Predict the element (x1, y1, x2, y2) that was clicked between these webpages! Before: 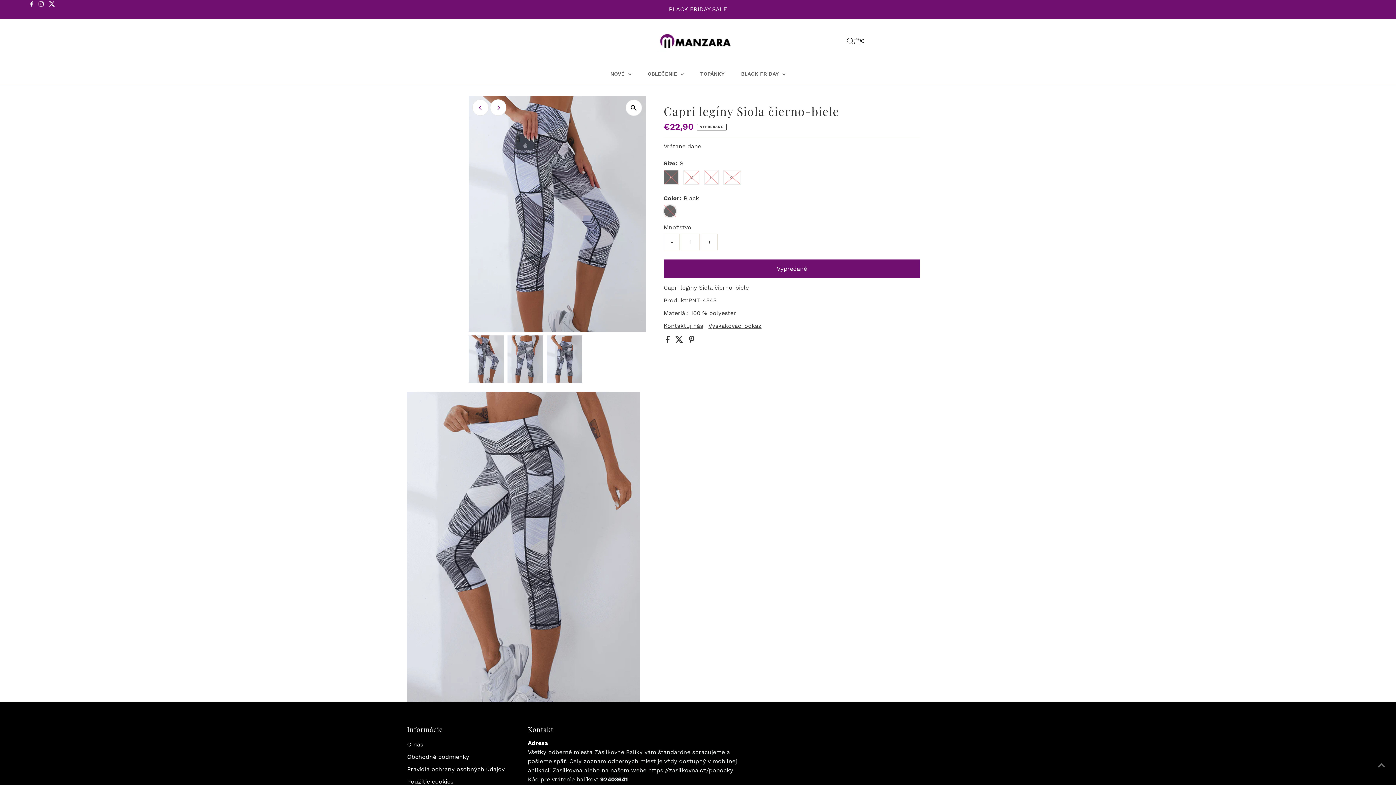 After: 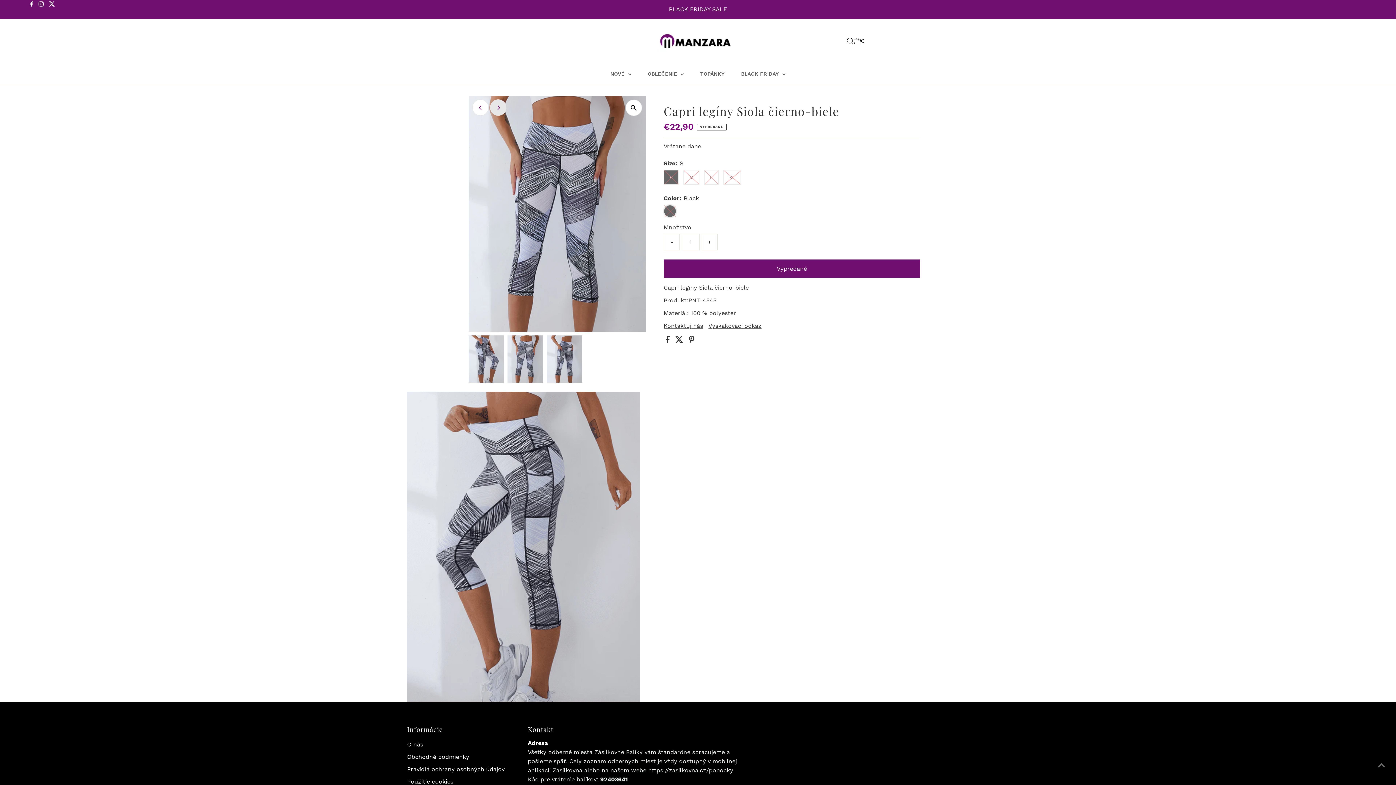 Action: bbox: (490, 99, 506, 115) label: Next